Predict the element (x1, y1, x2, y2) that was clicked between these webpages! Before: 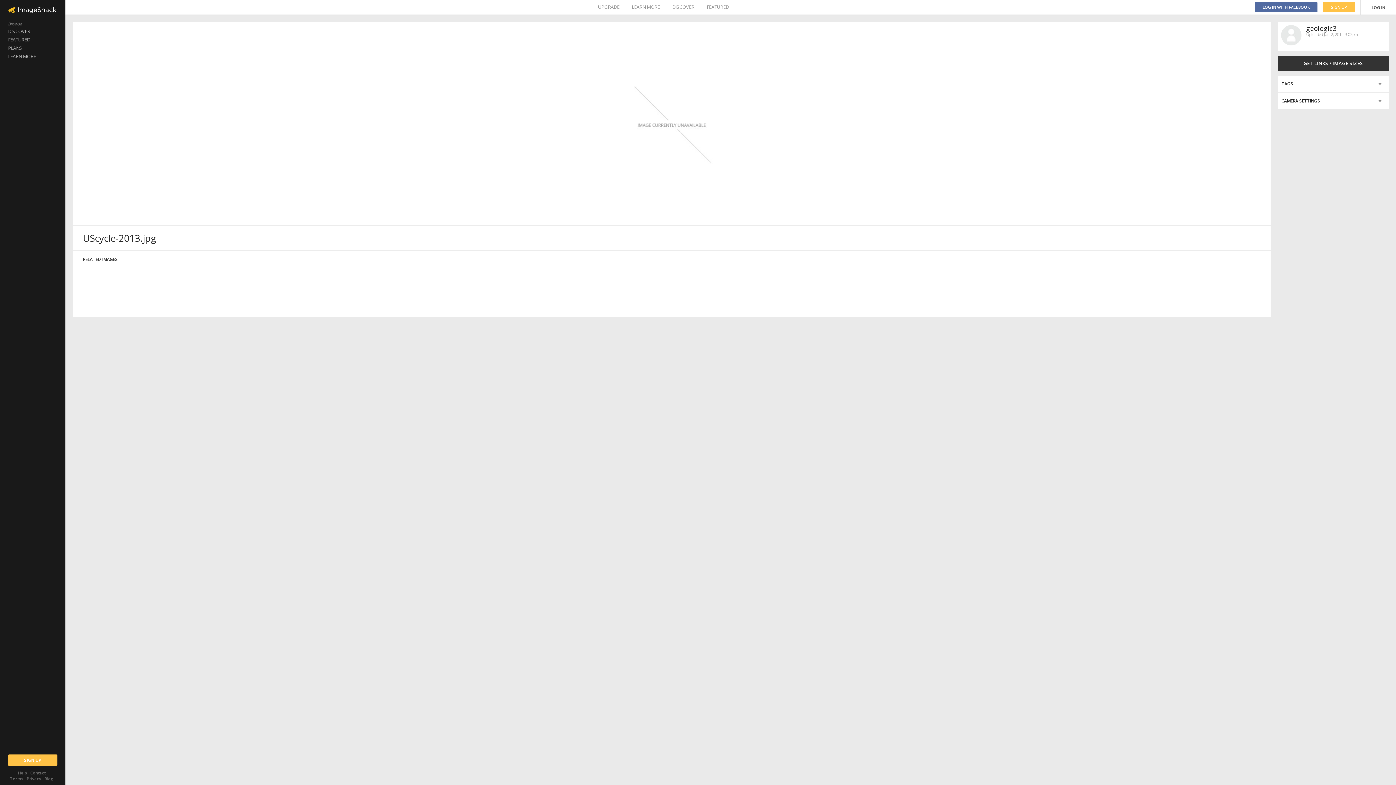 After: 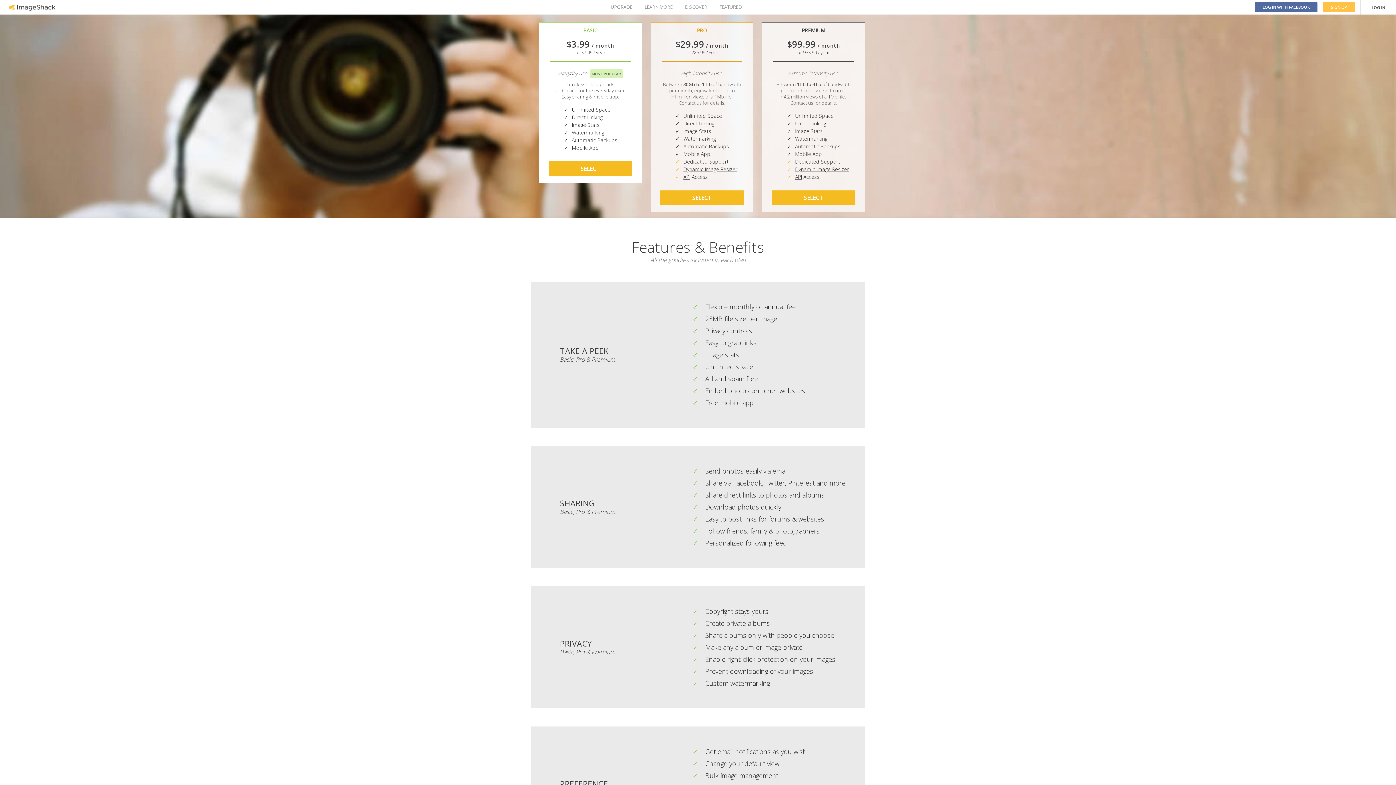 Action: bbox: (0, 44, 65, 52) label: PLANS